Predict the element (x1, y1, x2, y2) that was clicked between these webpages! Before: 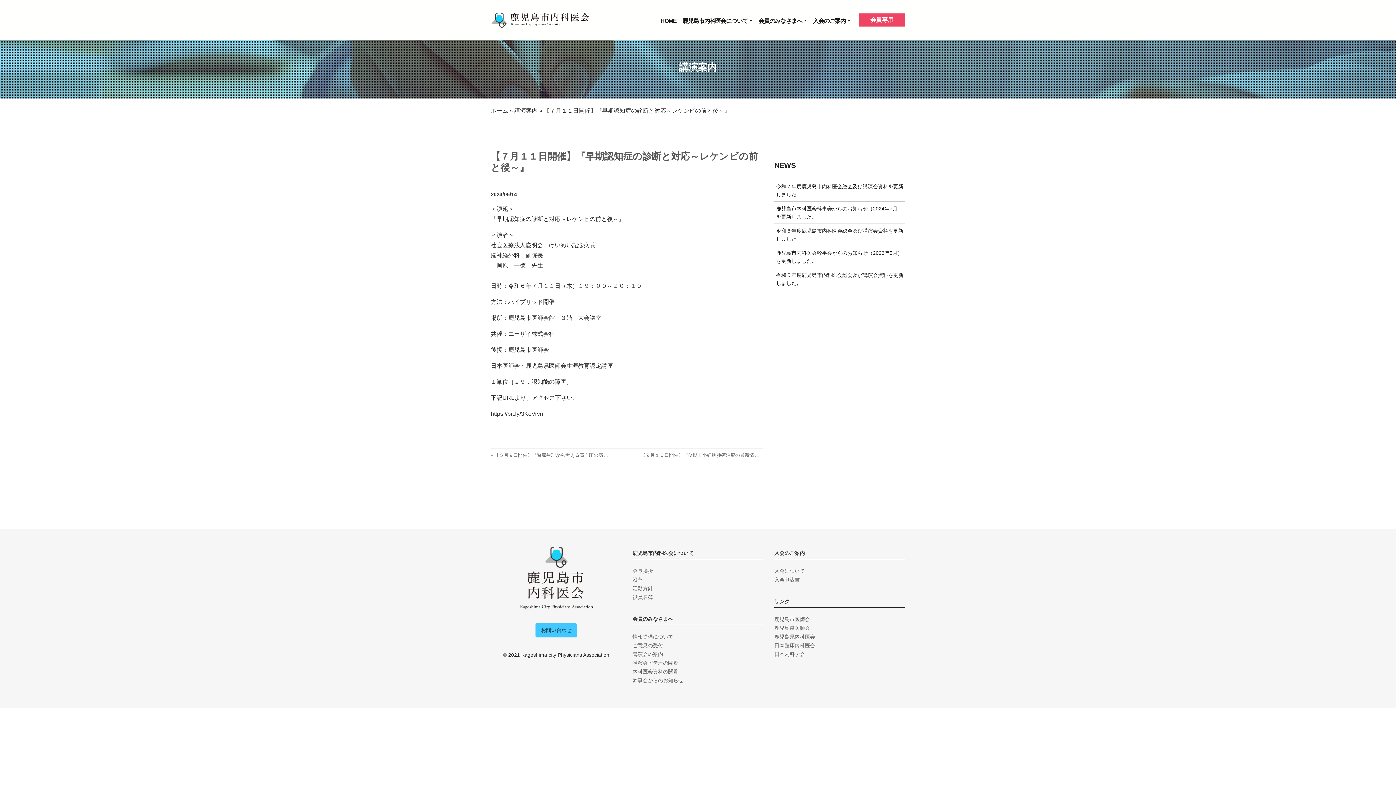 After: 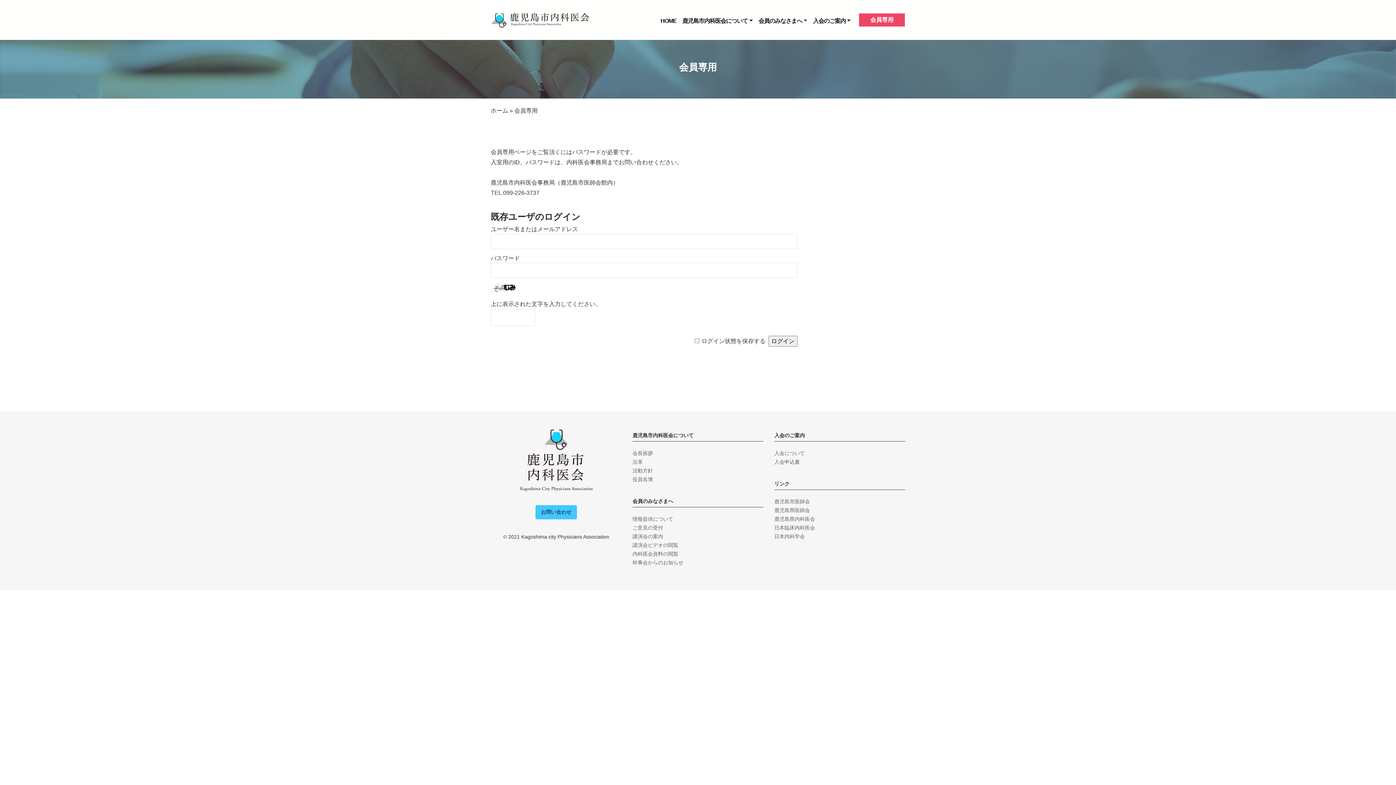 Action: label: 会員専用 bbox: (859, 13, 905, 26)